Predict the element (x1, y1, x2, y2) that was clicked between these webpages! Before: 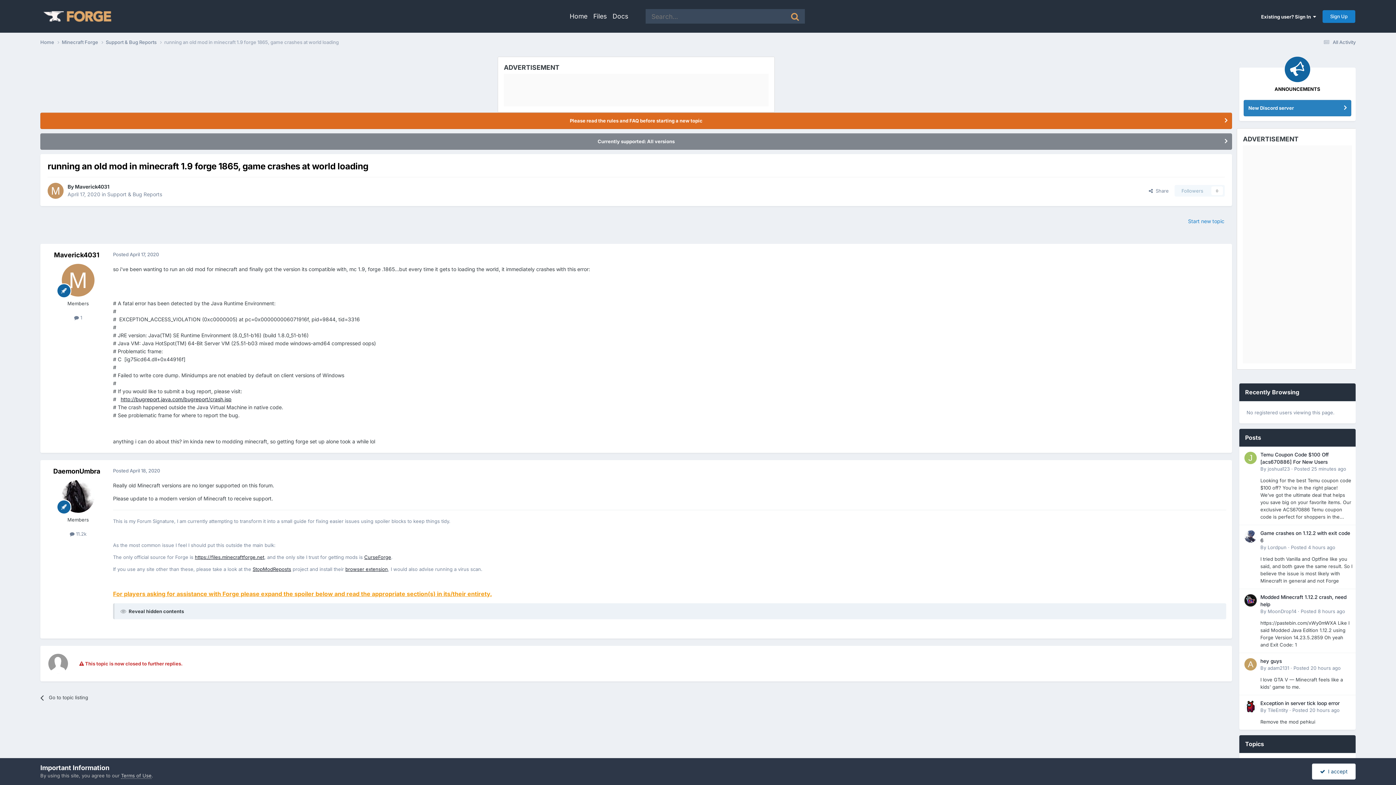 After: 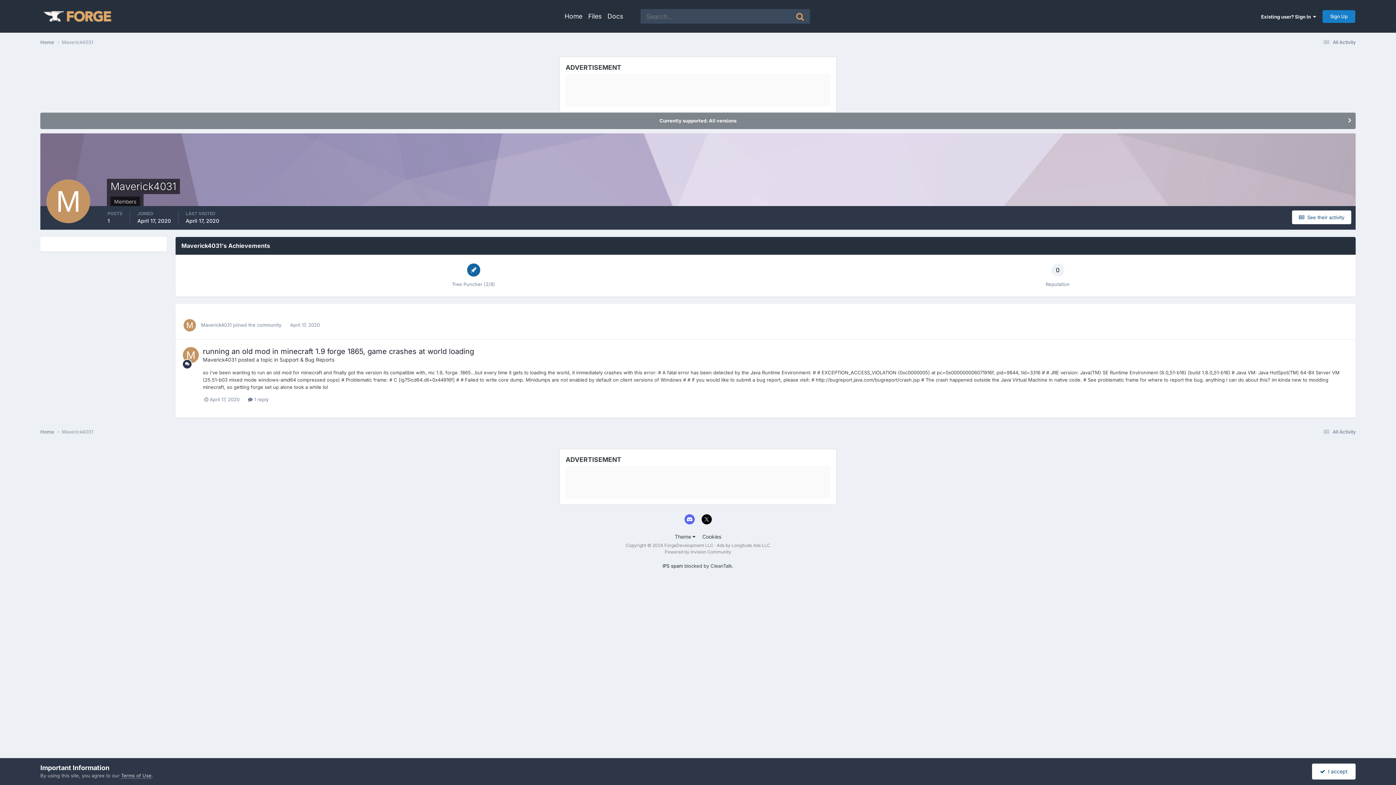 Action: label: Maverick4031 bbox: (74, 183, 109, 189)